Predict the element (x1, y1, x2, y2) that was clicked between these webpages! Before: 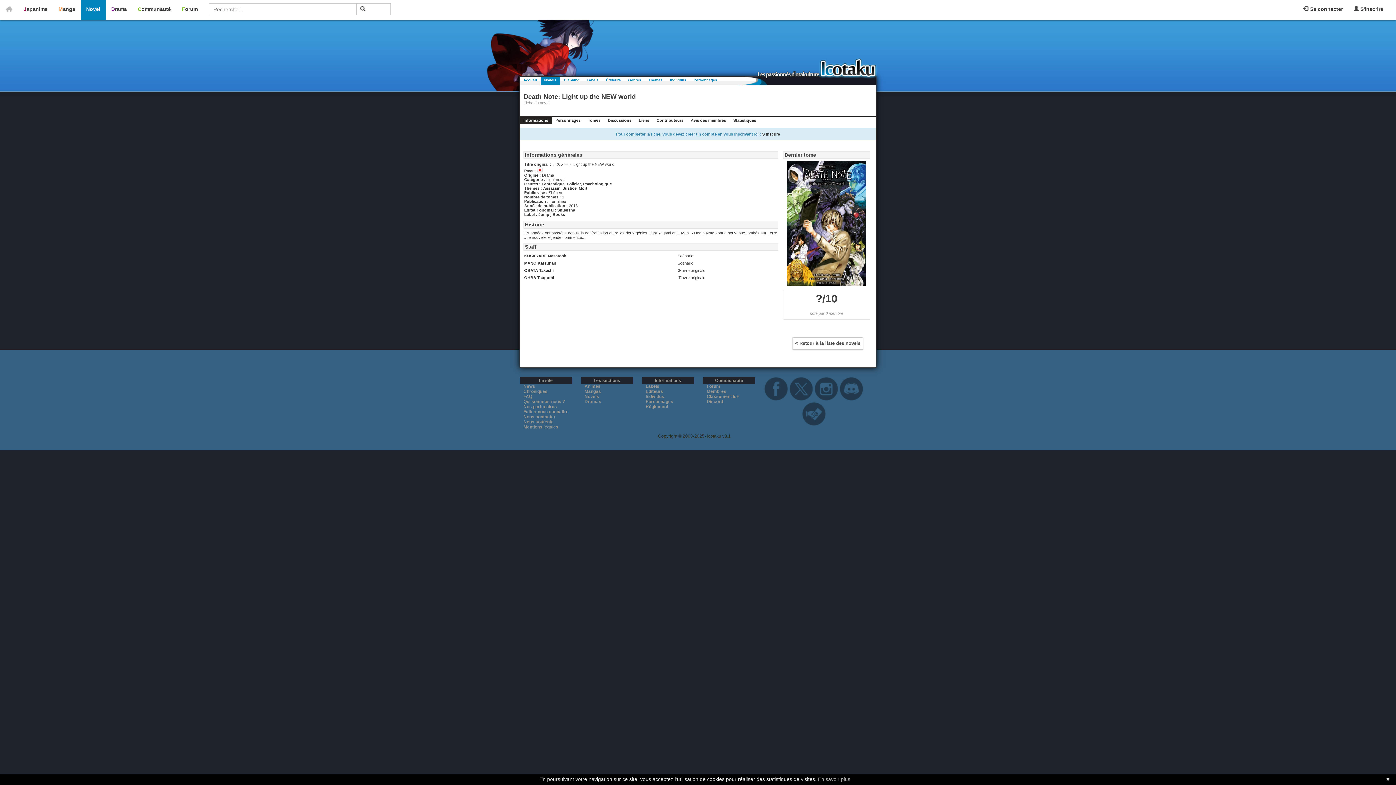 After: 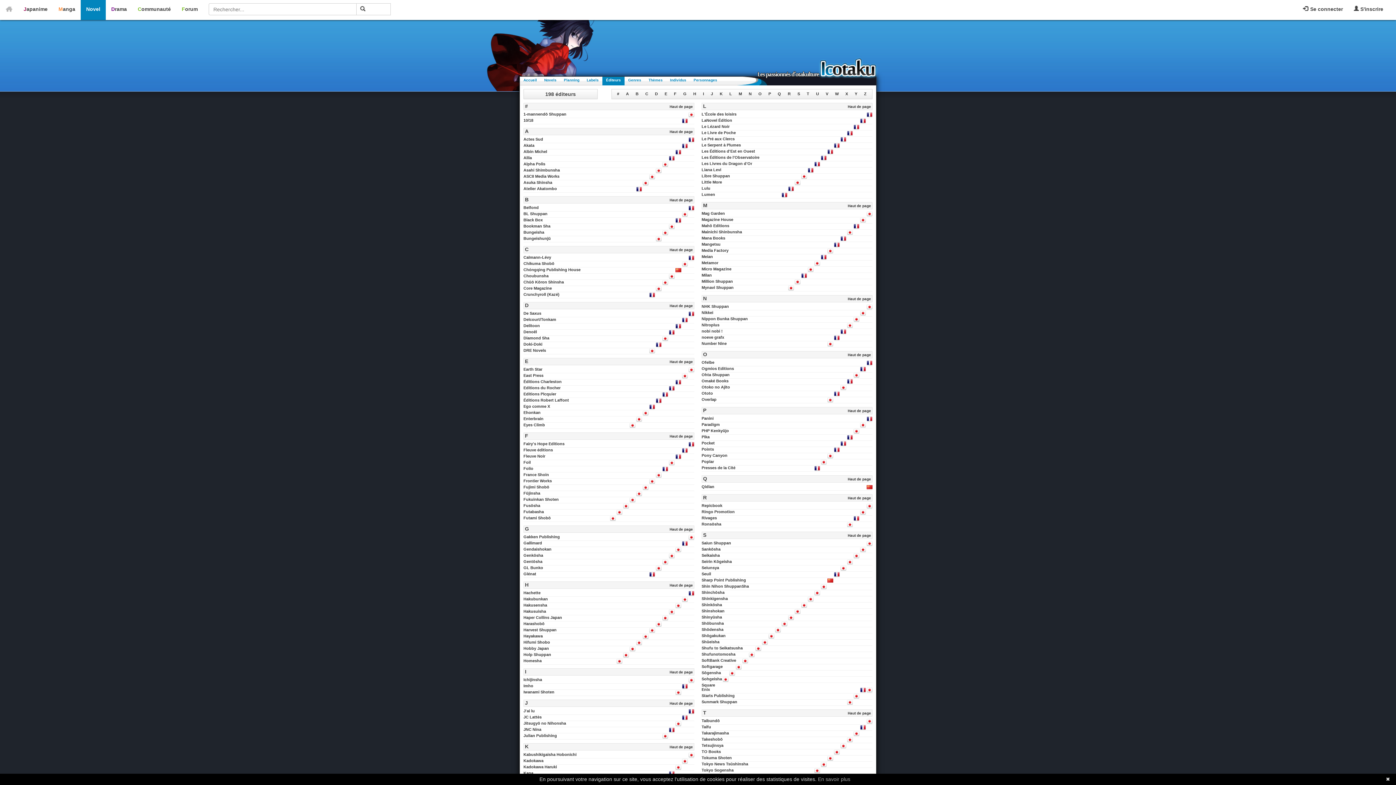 Action: label: Editeurs bbox: (645, 389, 663, 394)